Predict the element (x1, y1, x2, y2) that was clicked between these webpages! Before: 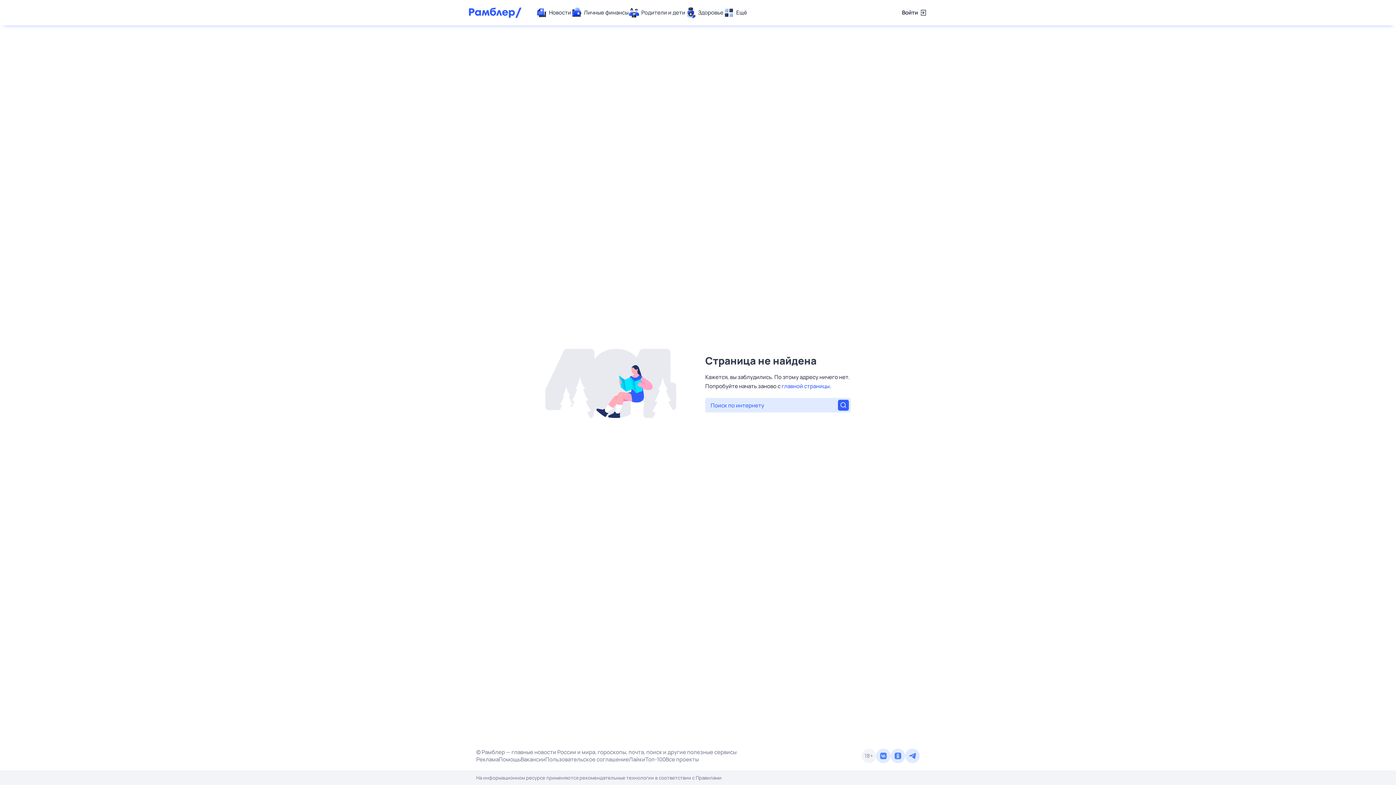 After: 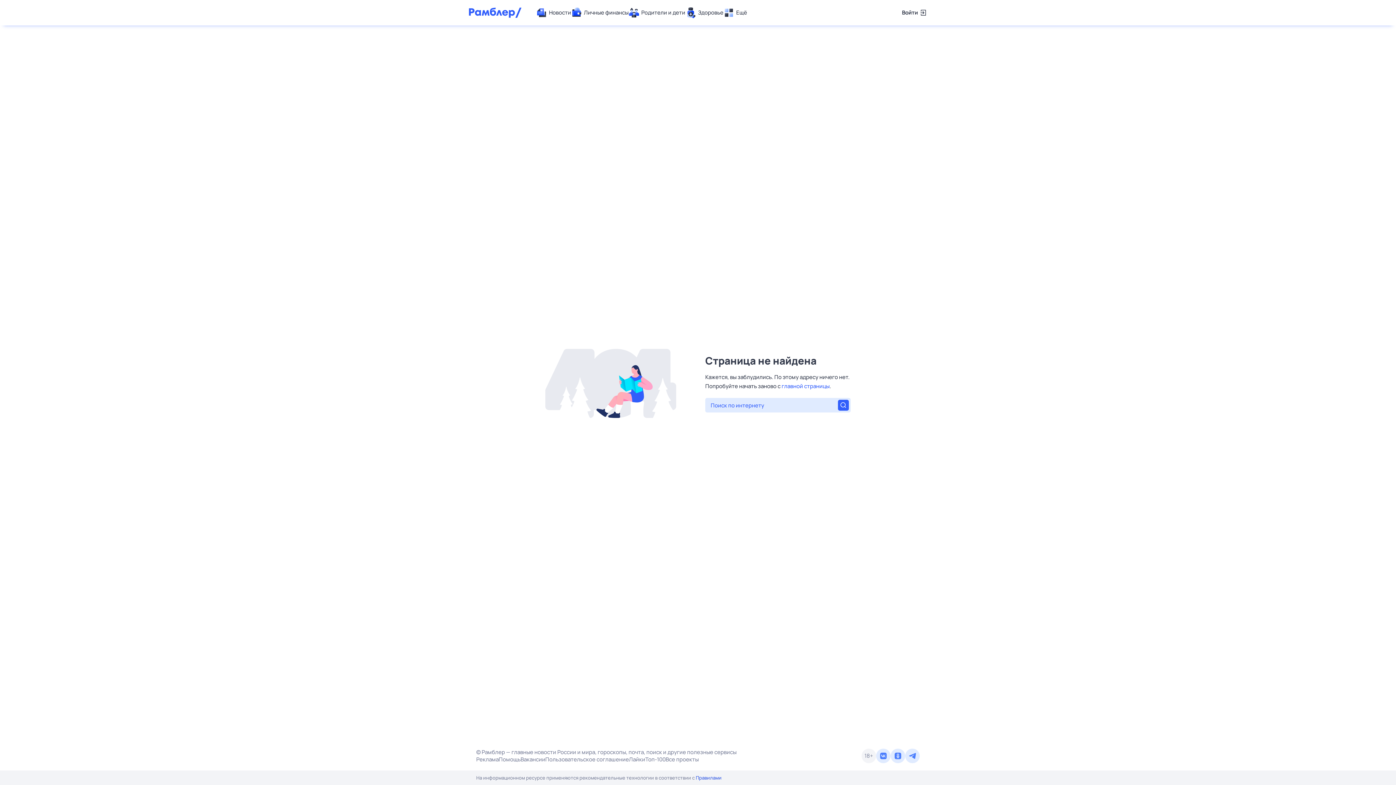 Action: bbox: (696, 774, 721, 781) label: Правилами